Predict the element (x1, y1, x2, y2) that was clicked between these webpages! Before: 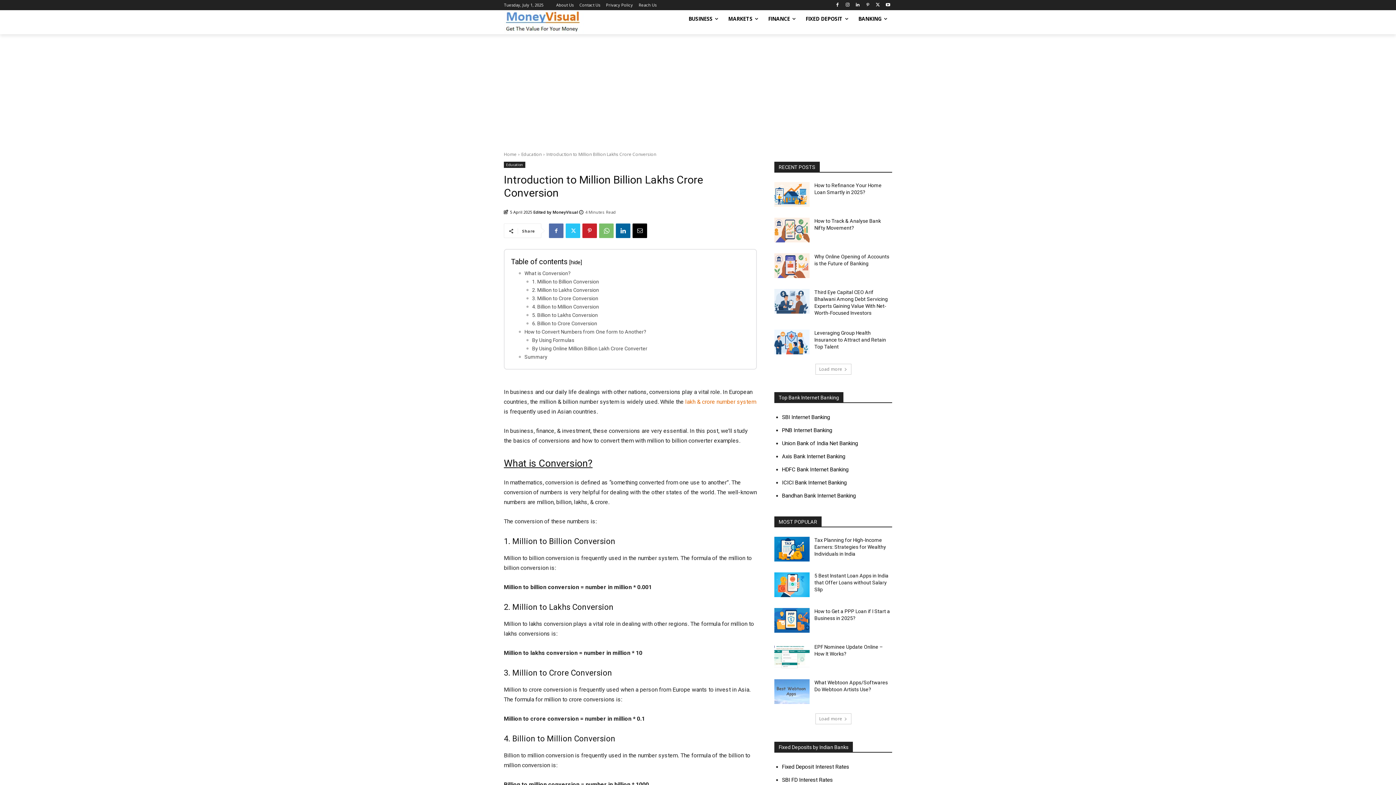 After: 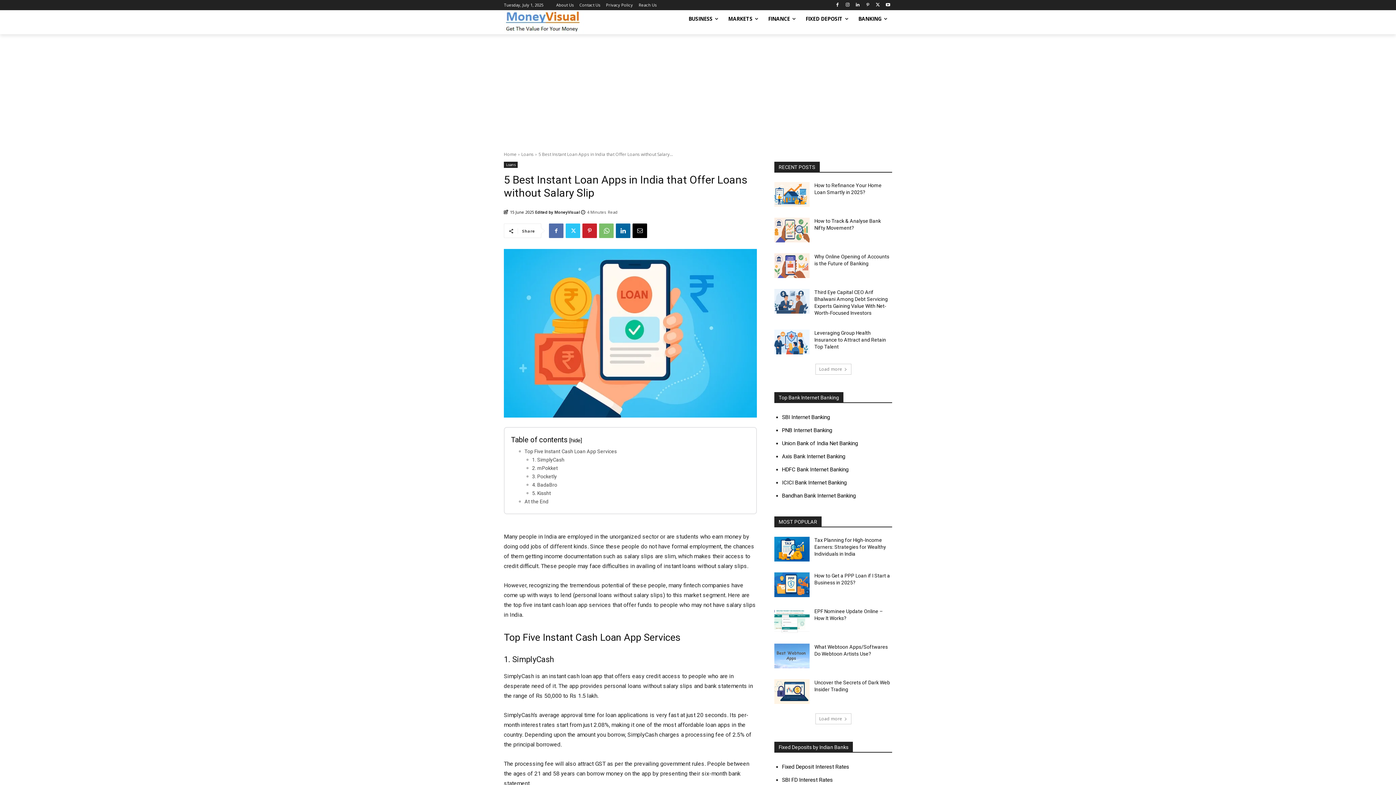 Action: label: 5 Best Instant Loan Apps in India that Offer Loans without Salary Slip bbox: (814, 573, 888, 592)